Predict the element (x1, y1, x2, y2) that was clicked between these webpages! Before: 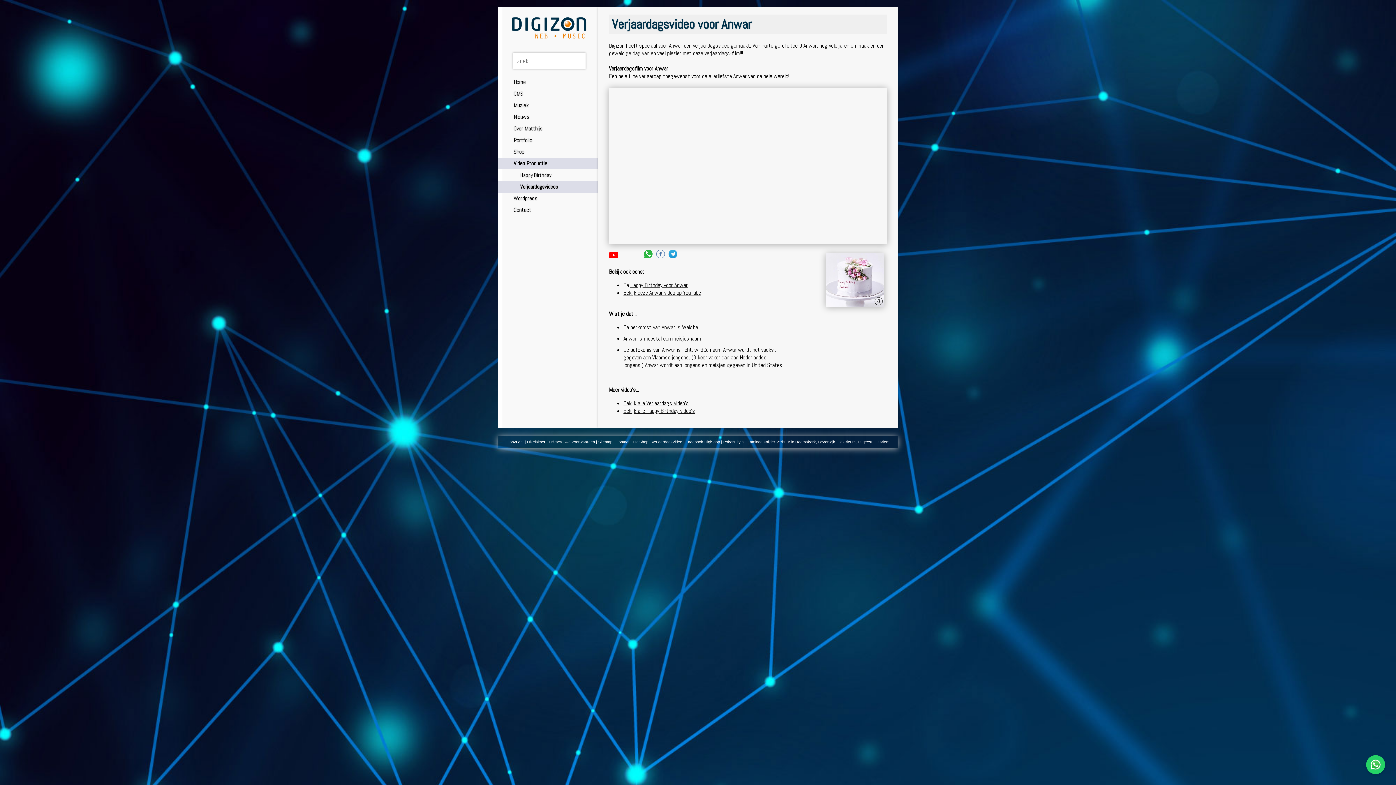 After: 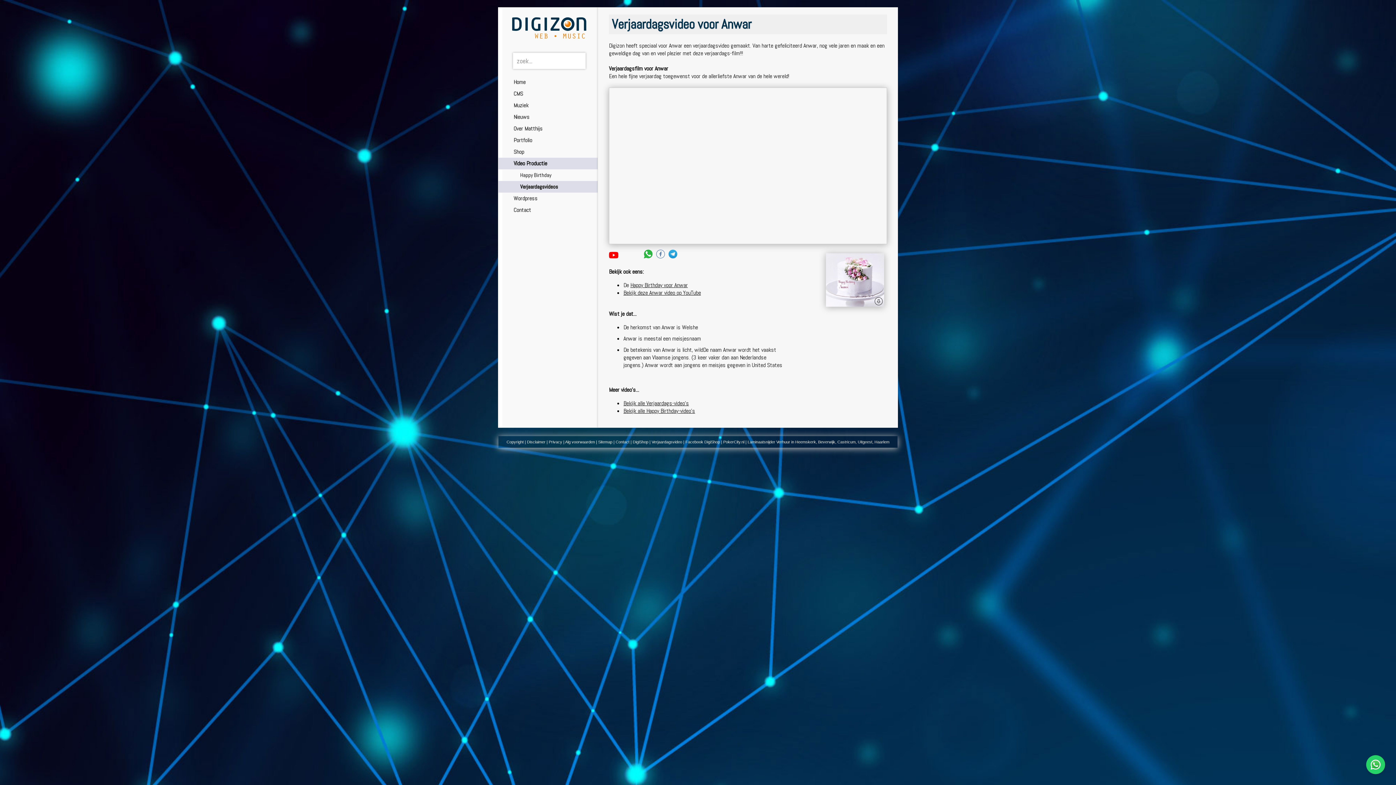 Action: bbox: (668, 252, 677, 260)